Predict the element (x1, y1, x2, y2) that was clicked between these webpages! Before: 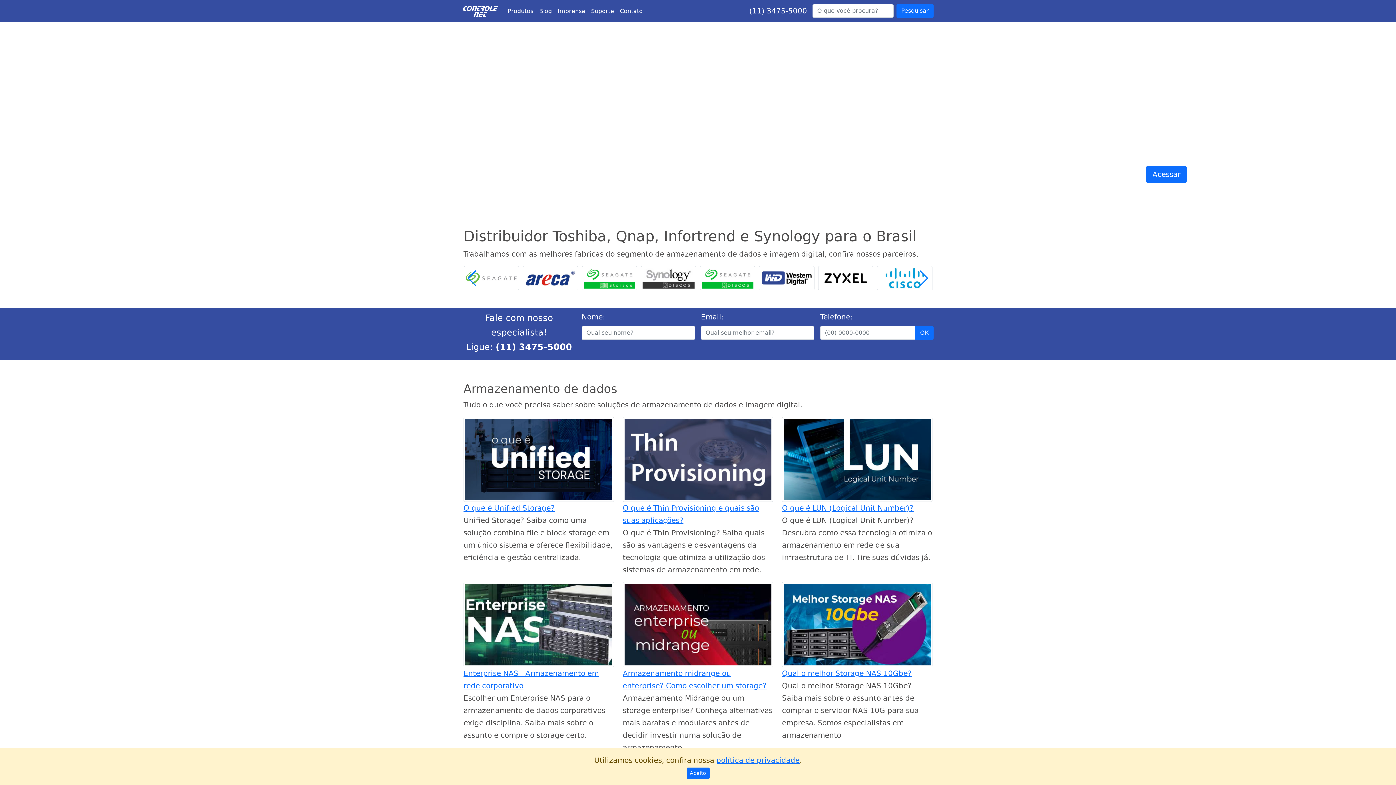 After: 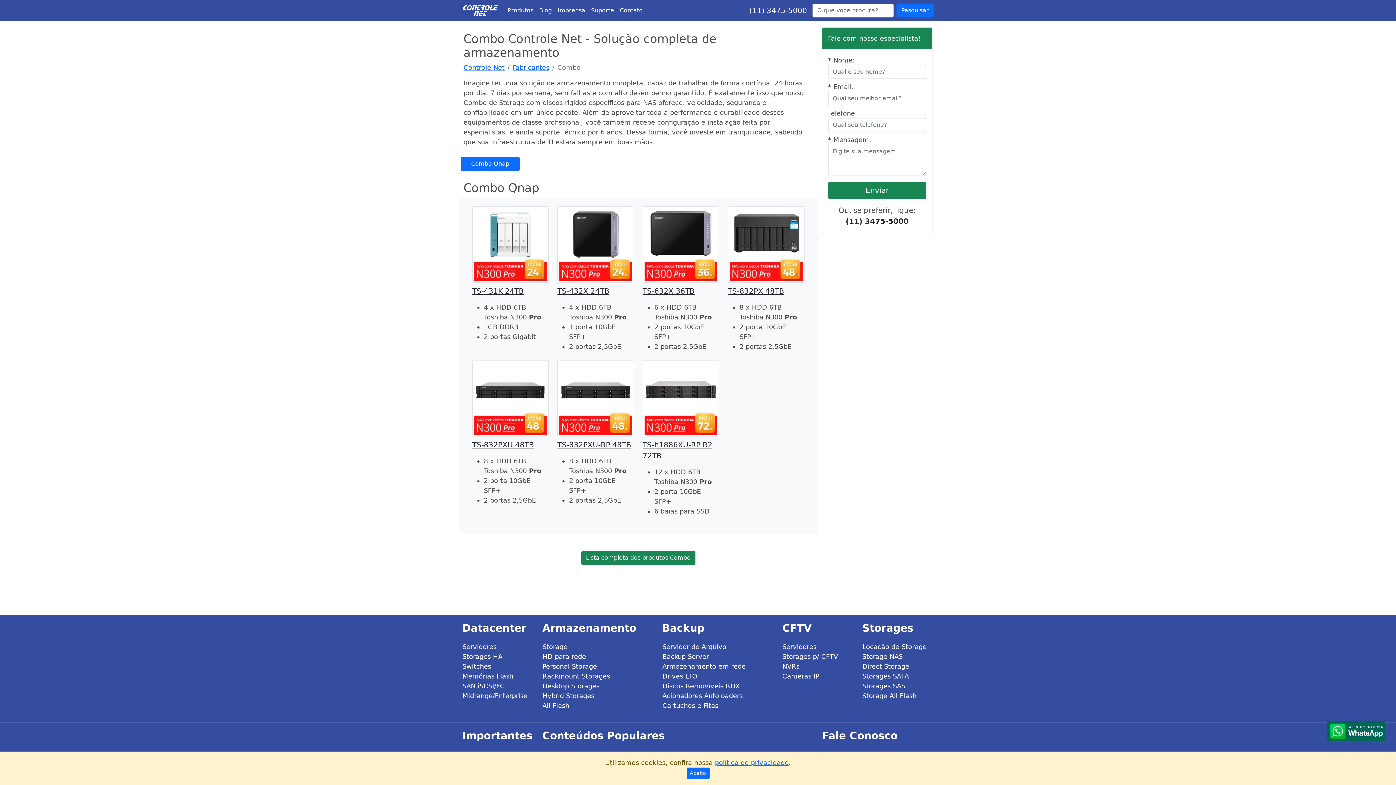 Action: label: Acessar bbox: (1146, 165, 1186, 183)